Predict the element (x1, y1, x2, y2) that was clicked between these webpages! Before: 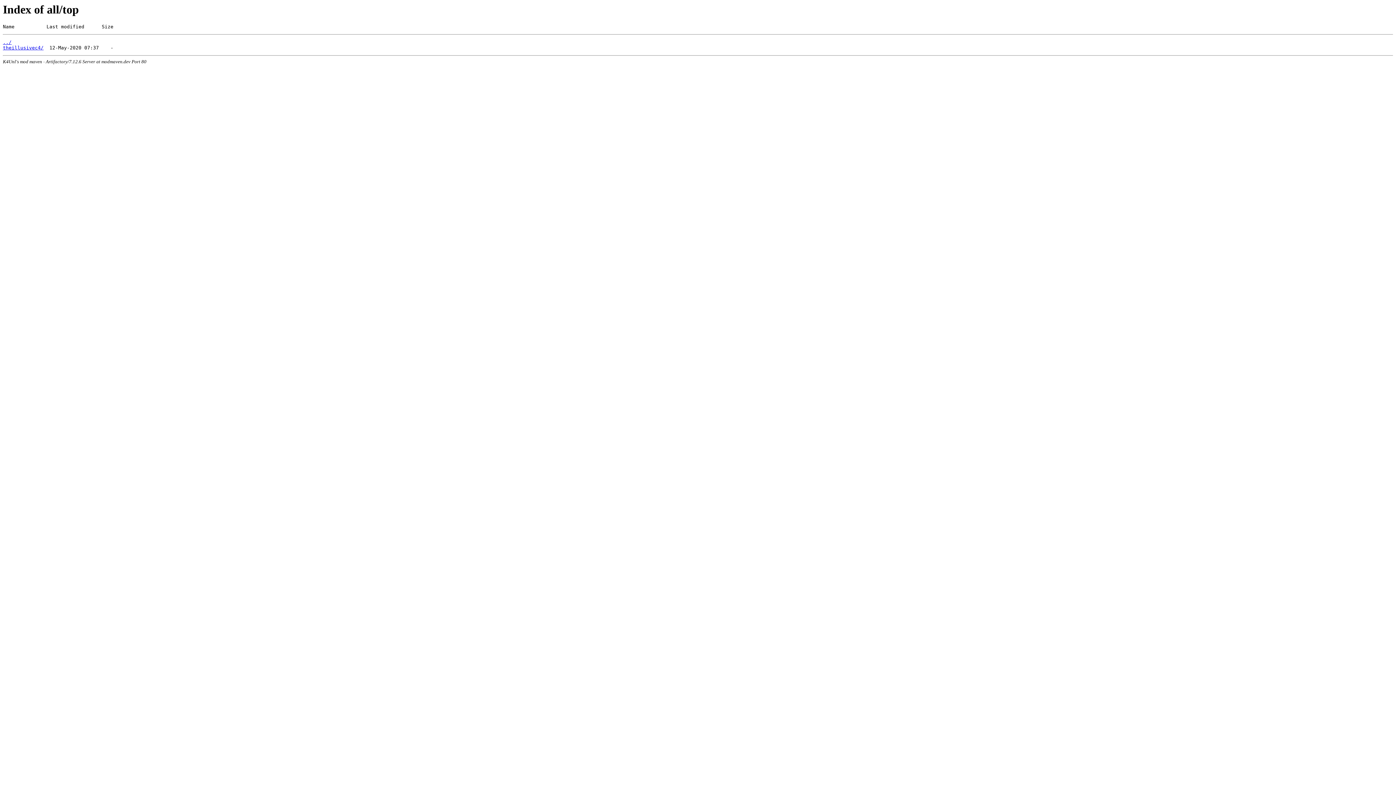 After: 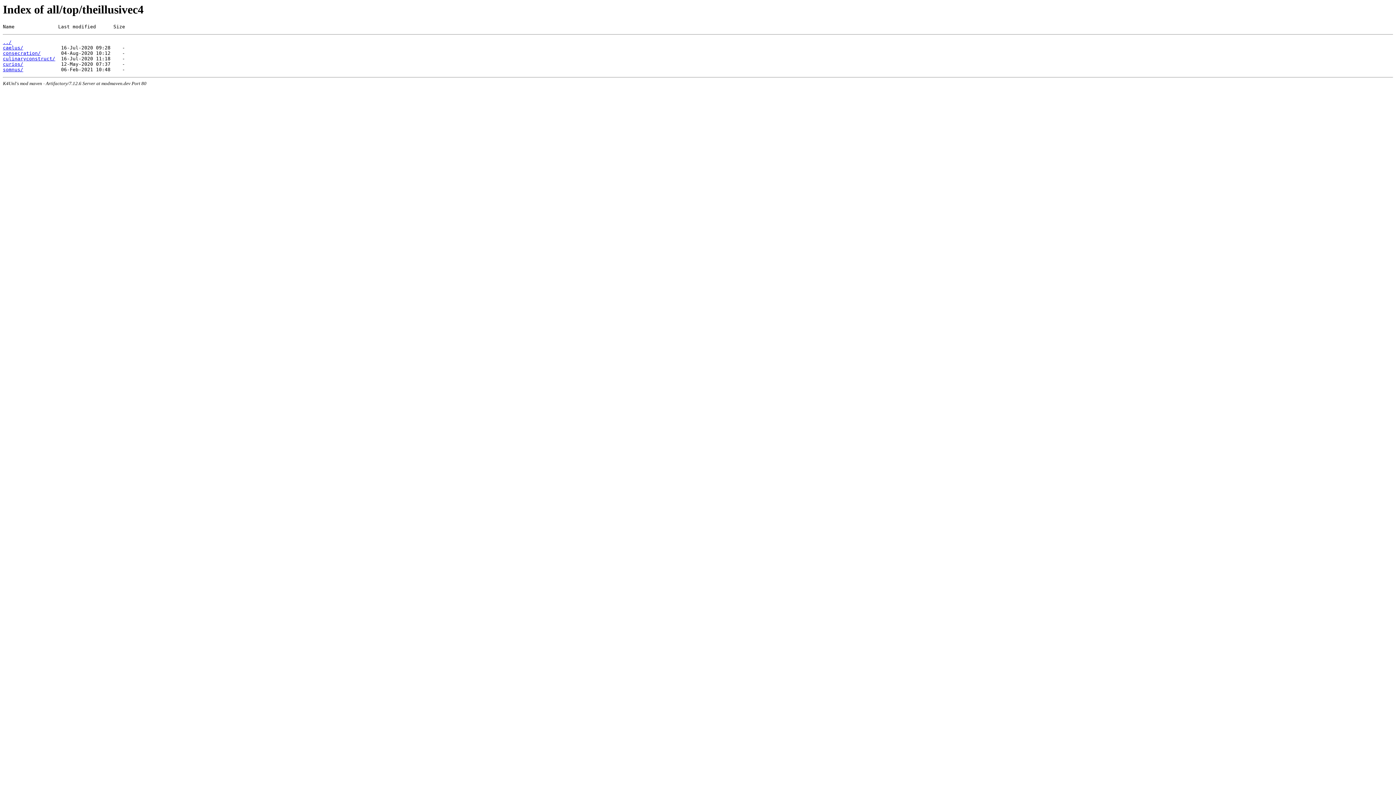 Action: bbox: (2, 45, 43, 50) label: theillusivec4/